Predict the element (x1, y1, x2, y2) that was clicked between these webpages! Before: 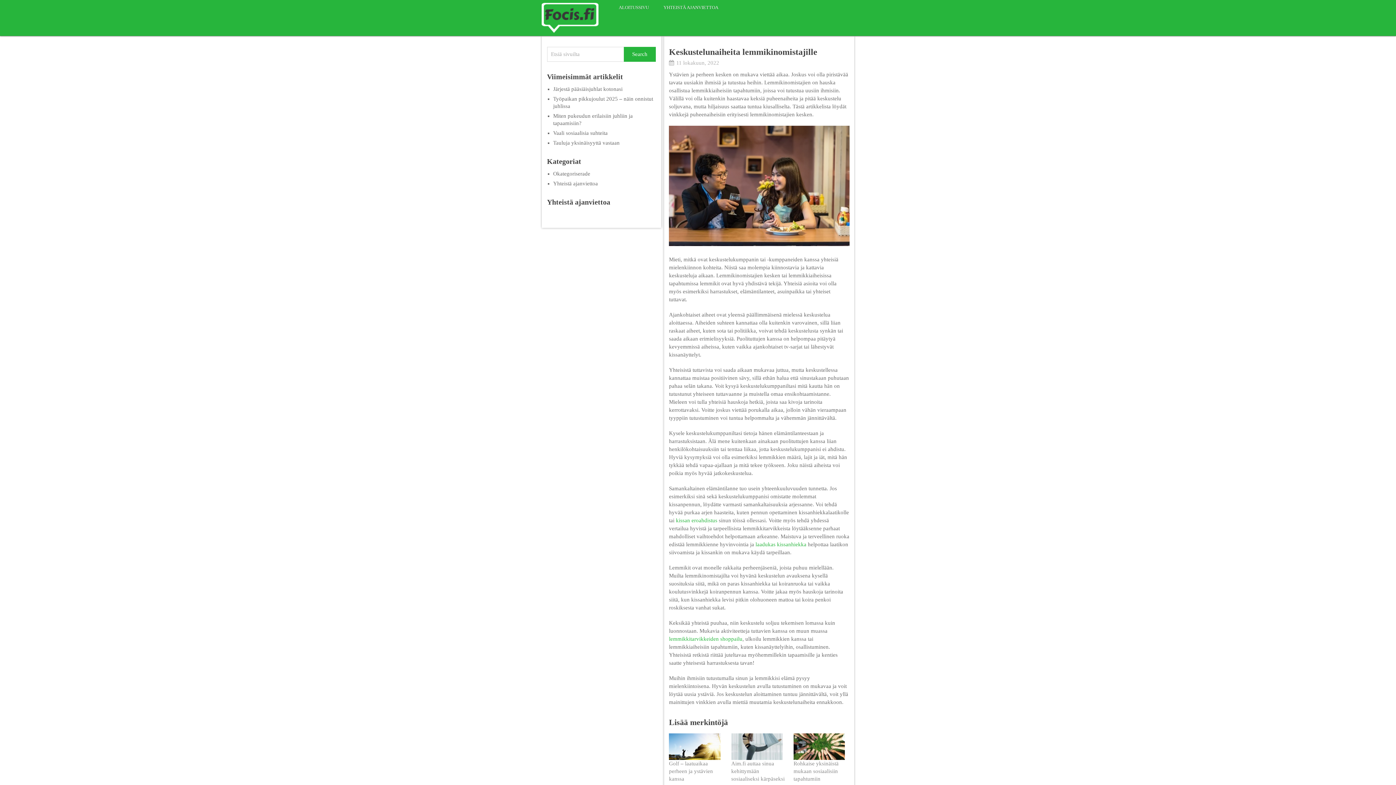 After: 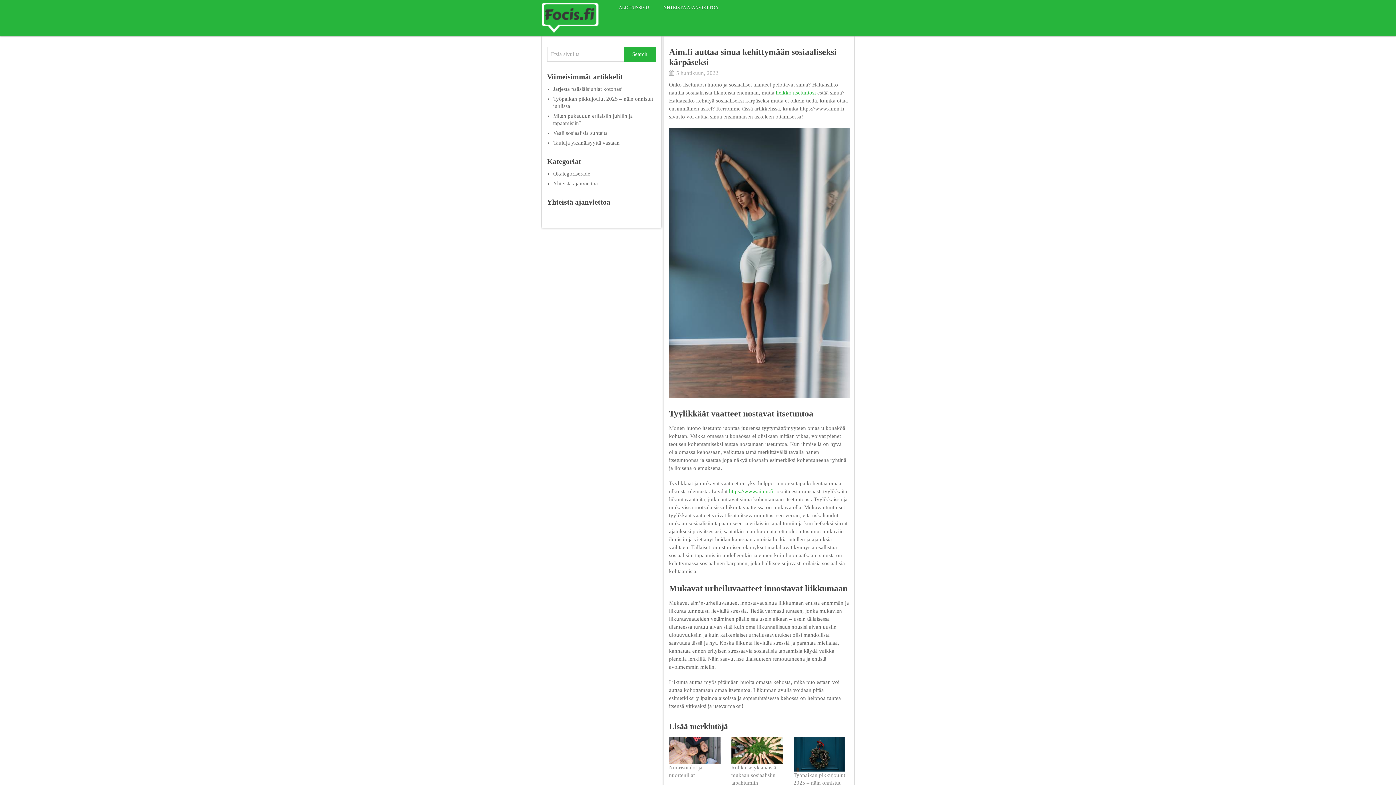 Action: label: Aim.fi auttaa sinua kehittymään sosiaaliseksi kärpäseksi bbox: (731, 761, 784, 782)